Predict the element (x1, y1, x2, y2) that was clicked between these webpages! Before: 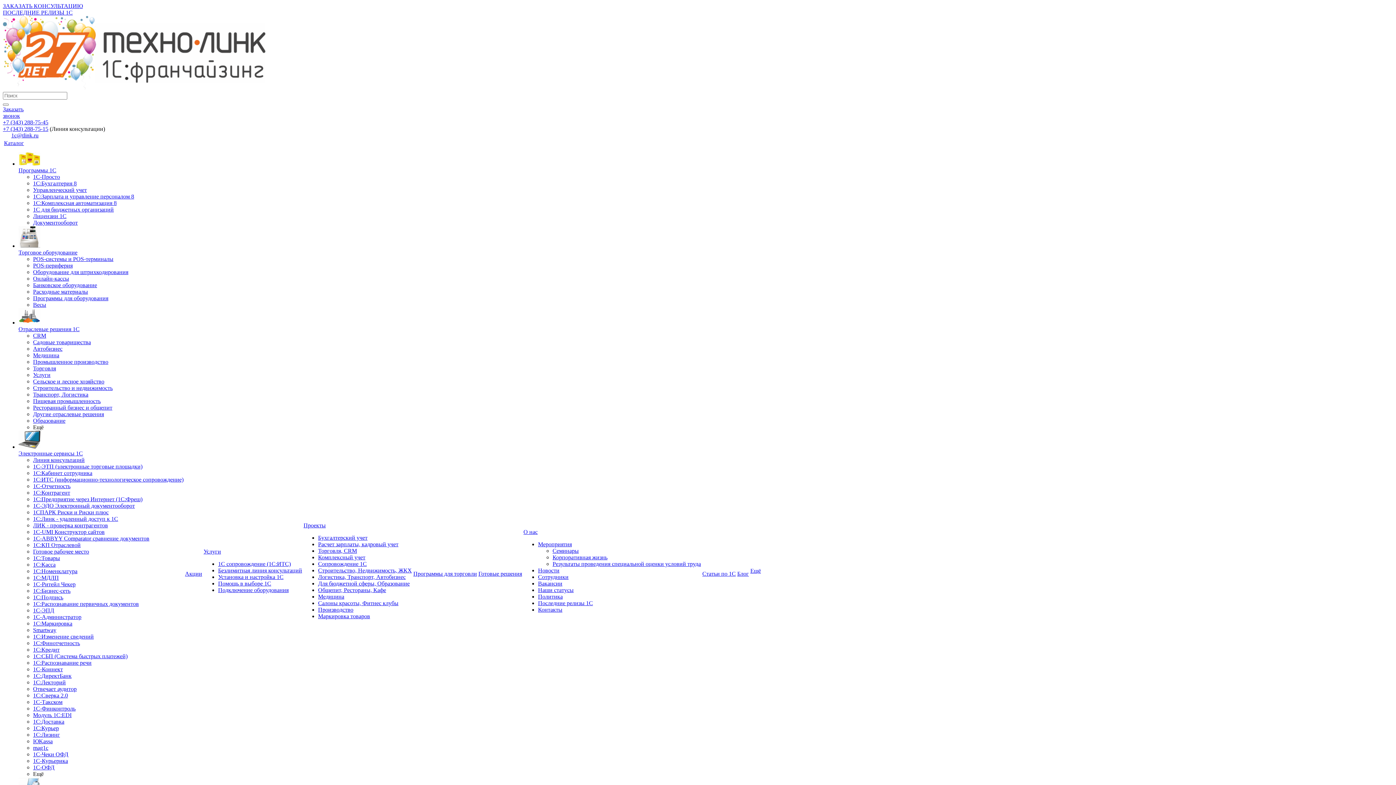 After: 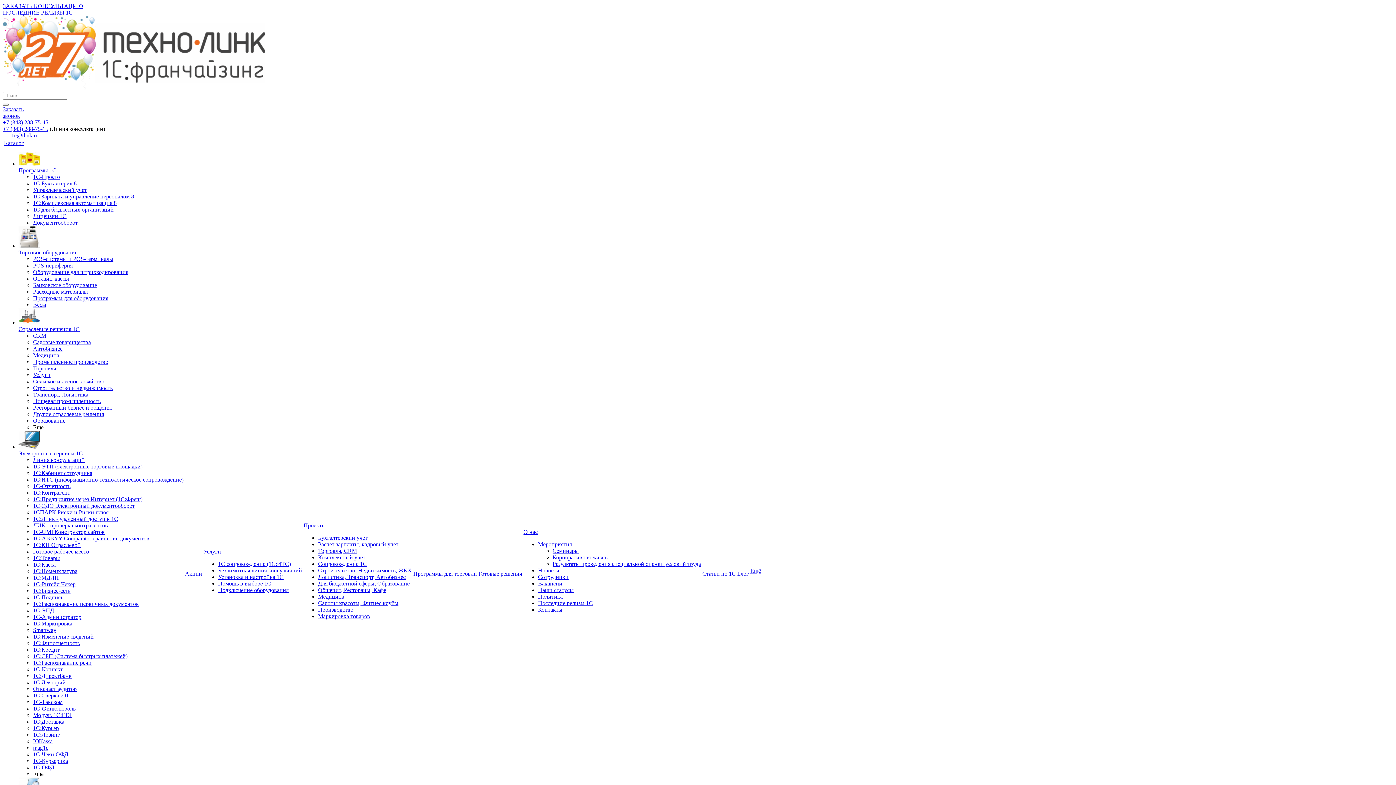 Action: label: Программы 1С bbox: (18, 167, 56, 173)